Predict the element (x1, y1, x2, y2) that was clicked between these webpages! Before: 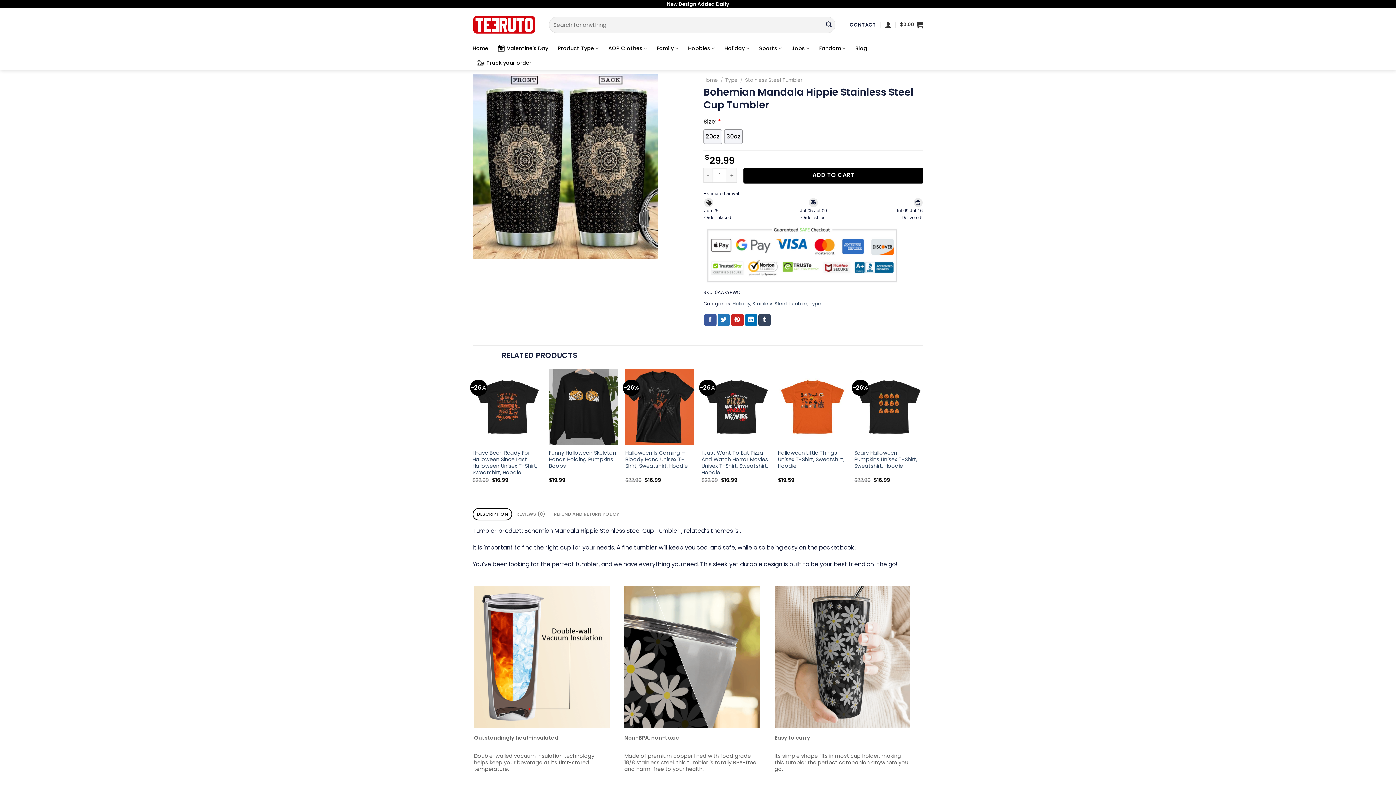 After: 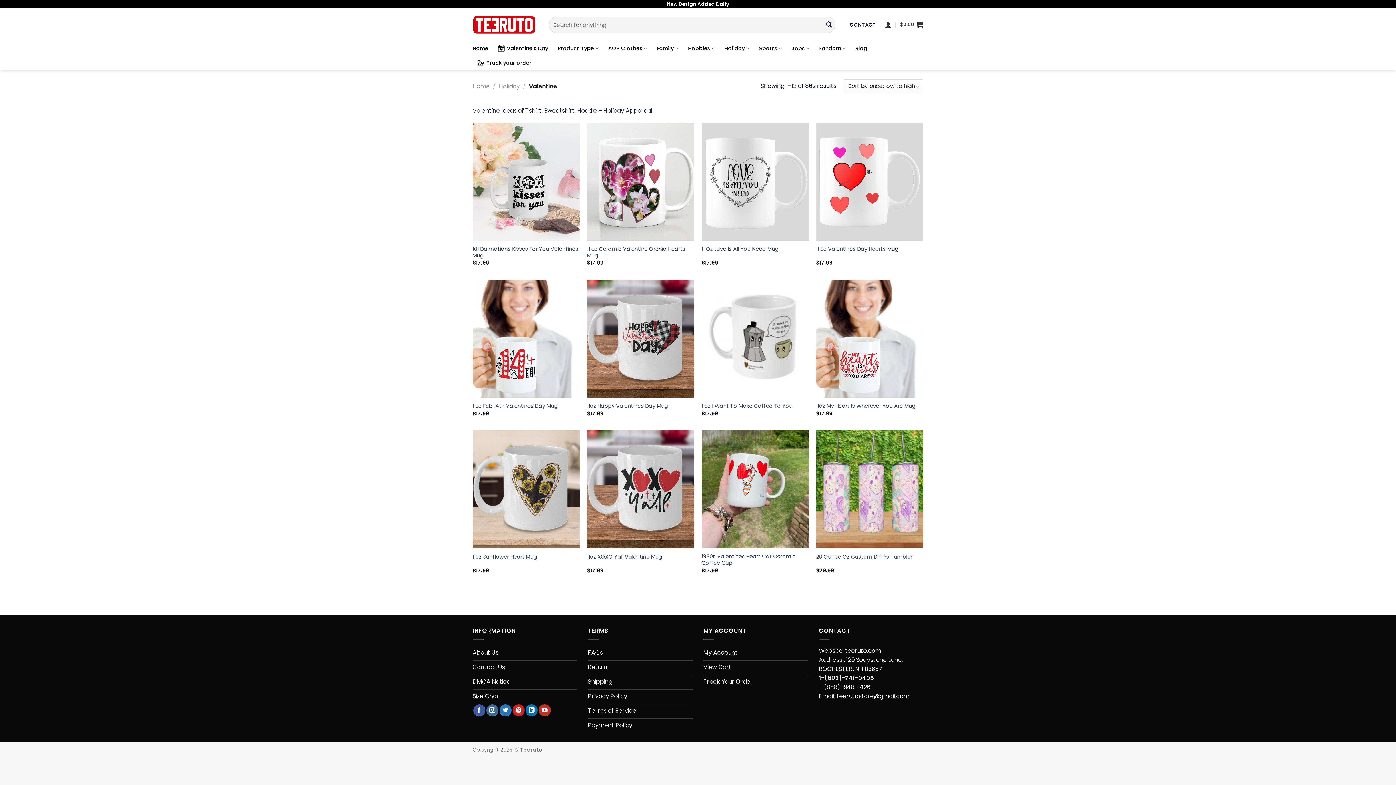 Action: label: Valentine’s Day bbox: (497, 41, 548, 55)